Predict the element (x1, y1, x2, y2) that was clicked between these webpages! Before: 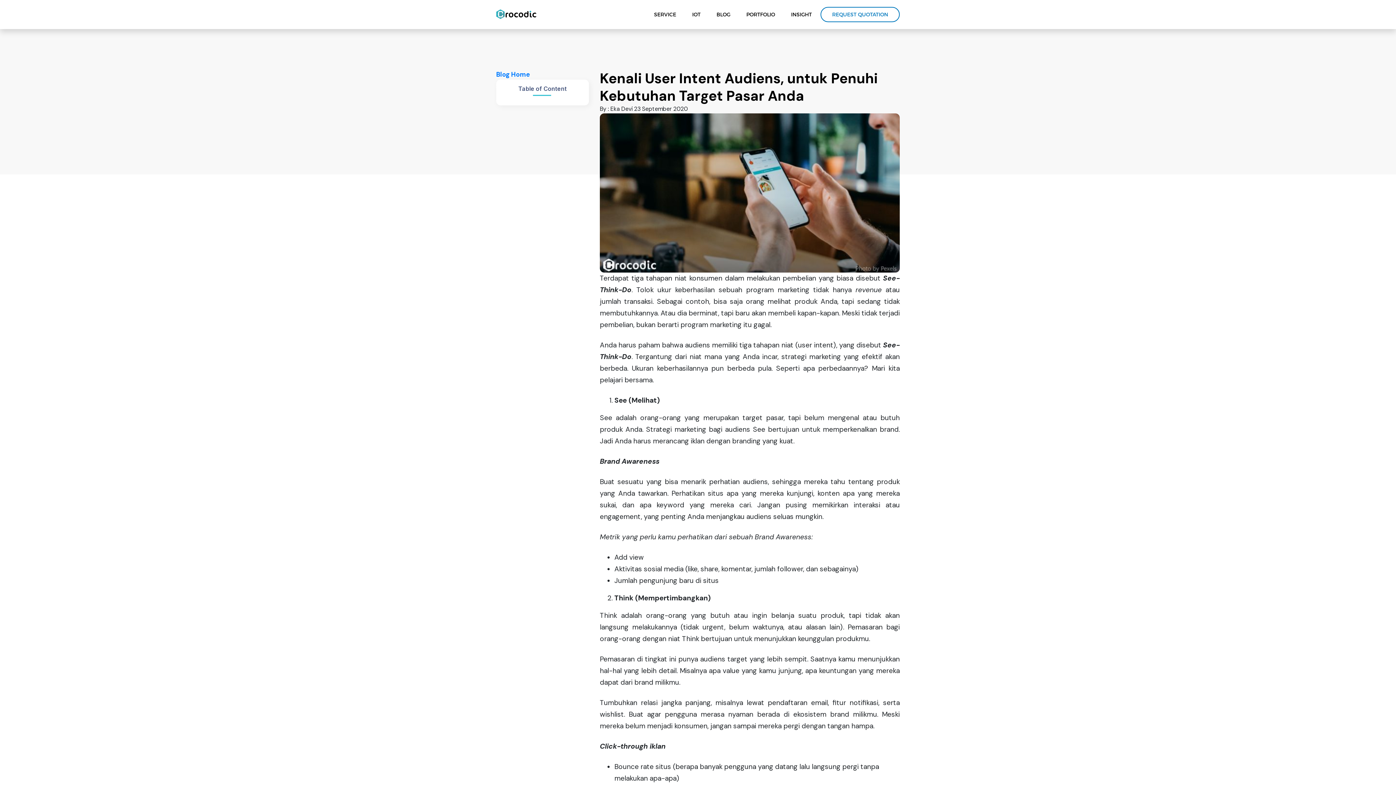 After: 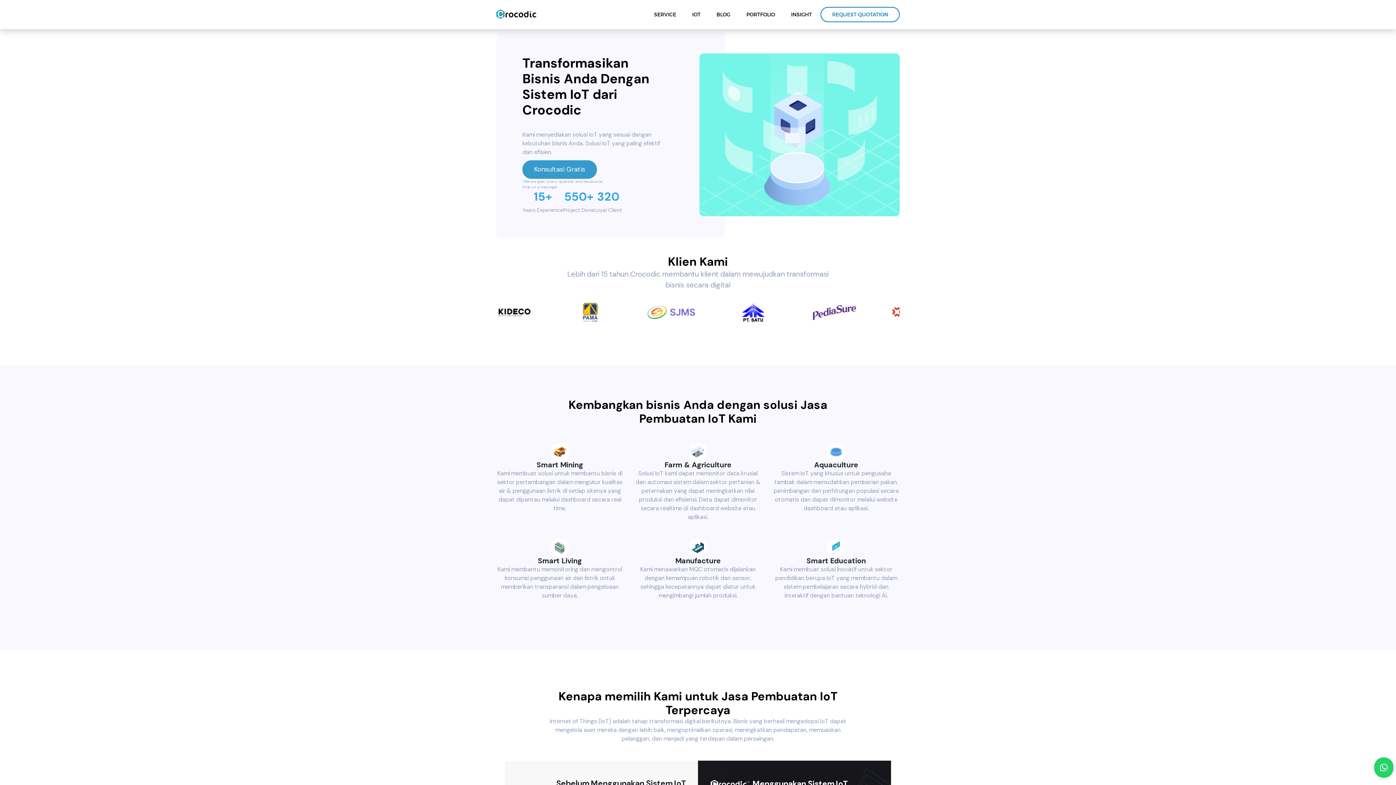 Action: label: IOT bbox: (685, 0, 708, 29)